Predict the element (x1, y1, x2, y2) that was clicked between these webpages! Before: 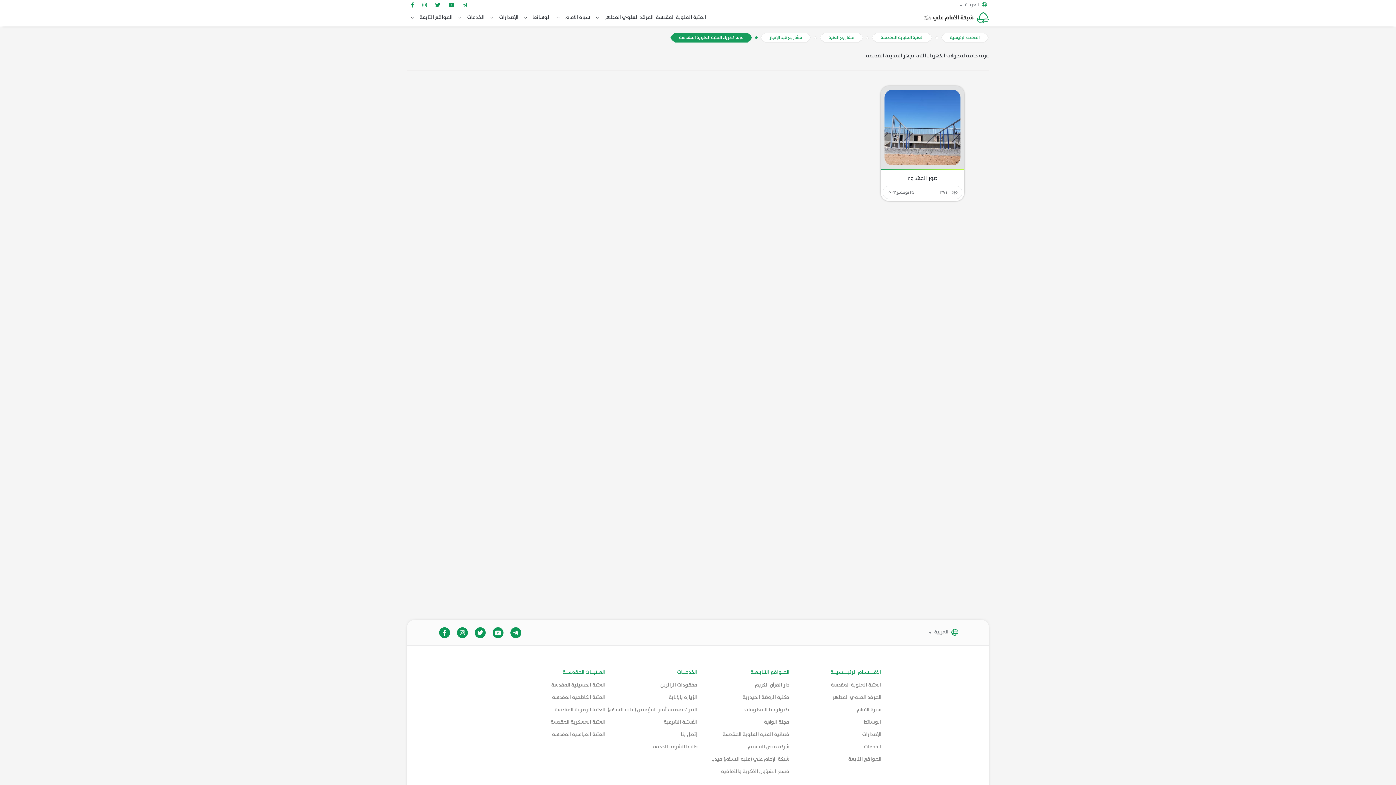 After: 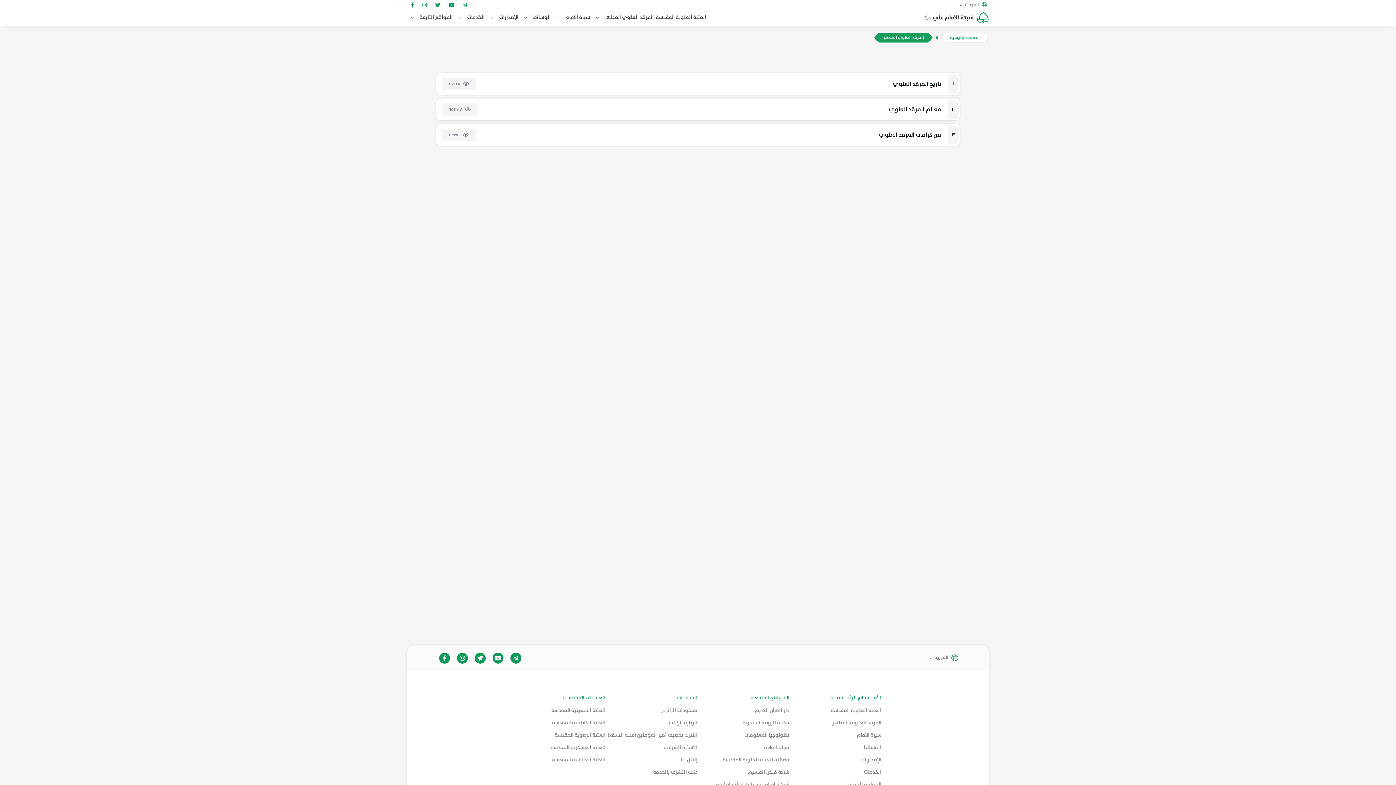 Action: bbox: (603, 13, 653, 21) label: المرقد العلوي المطهر 